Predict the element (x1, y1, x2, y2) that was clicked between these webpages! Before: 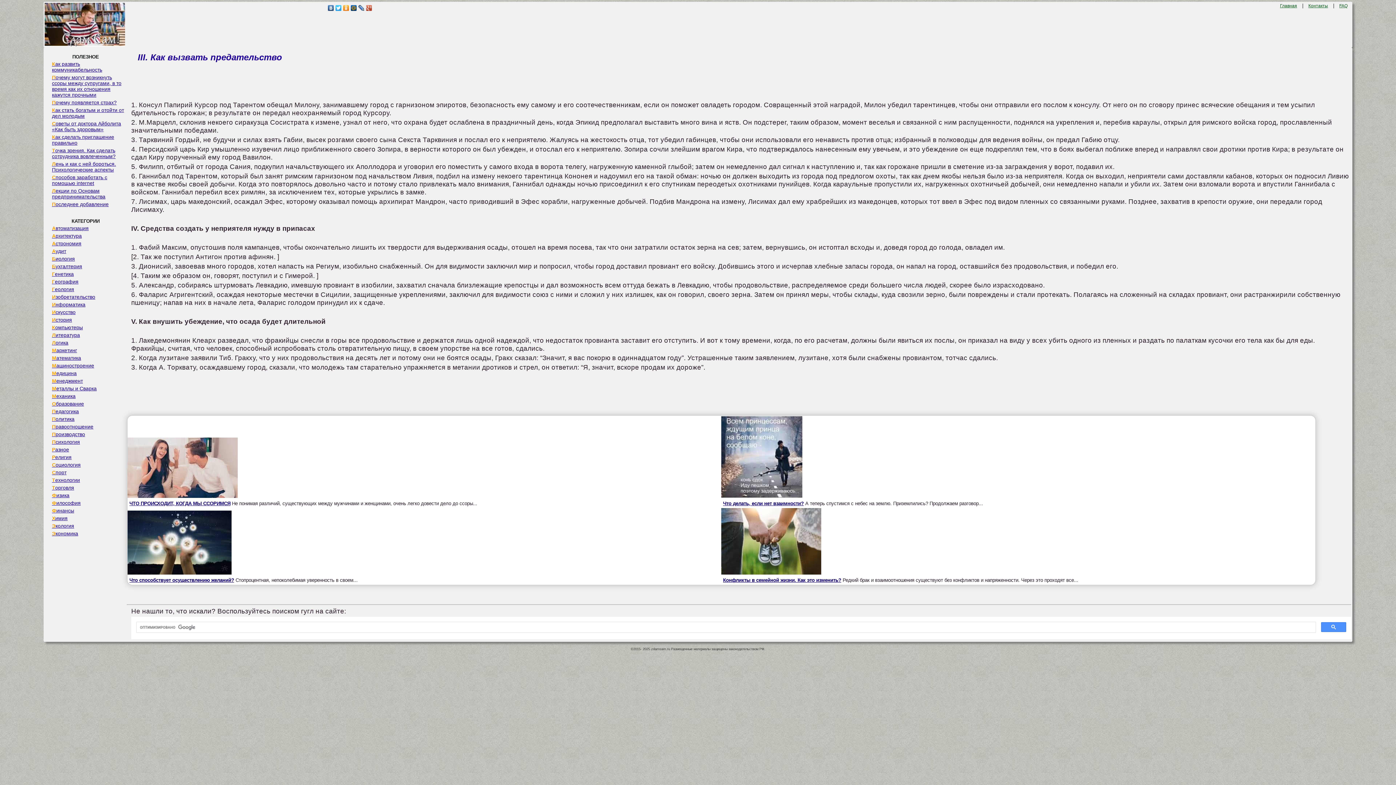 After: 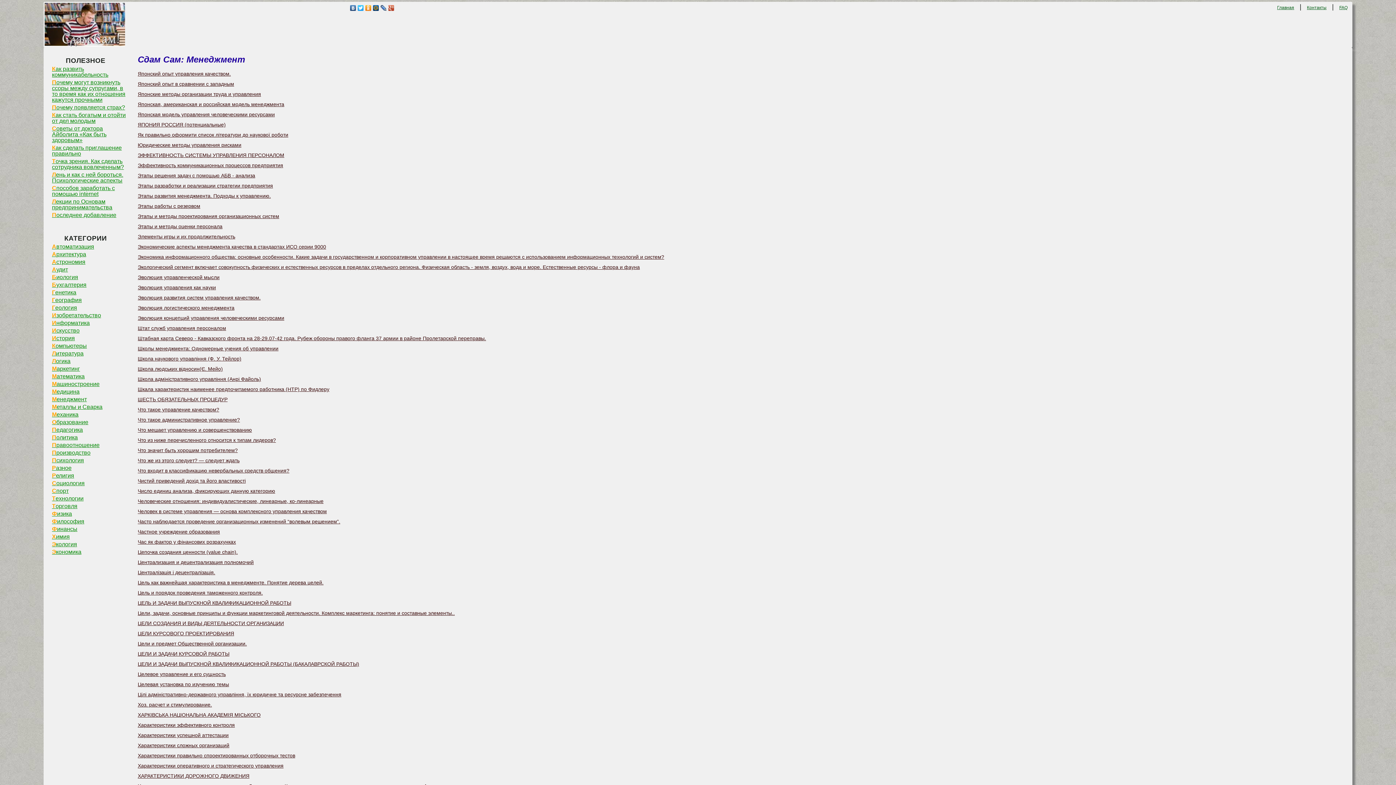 Action: bbox: (44, 377, 126, 384) label: Менеджмент